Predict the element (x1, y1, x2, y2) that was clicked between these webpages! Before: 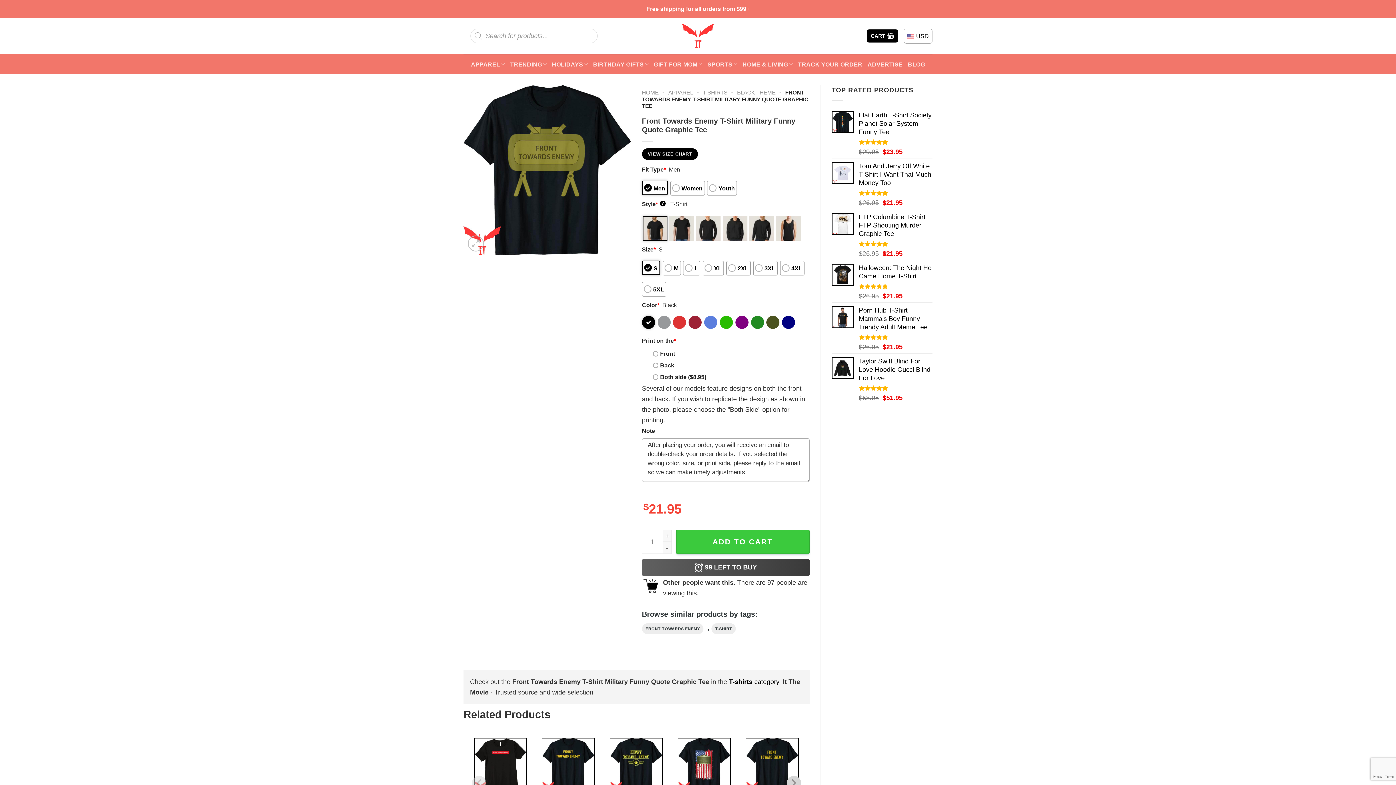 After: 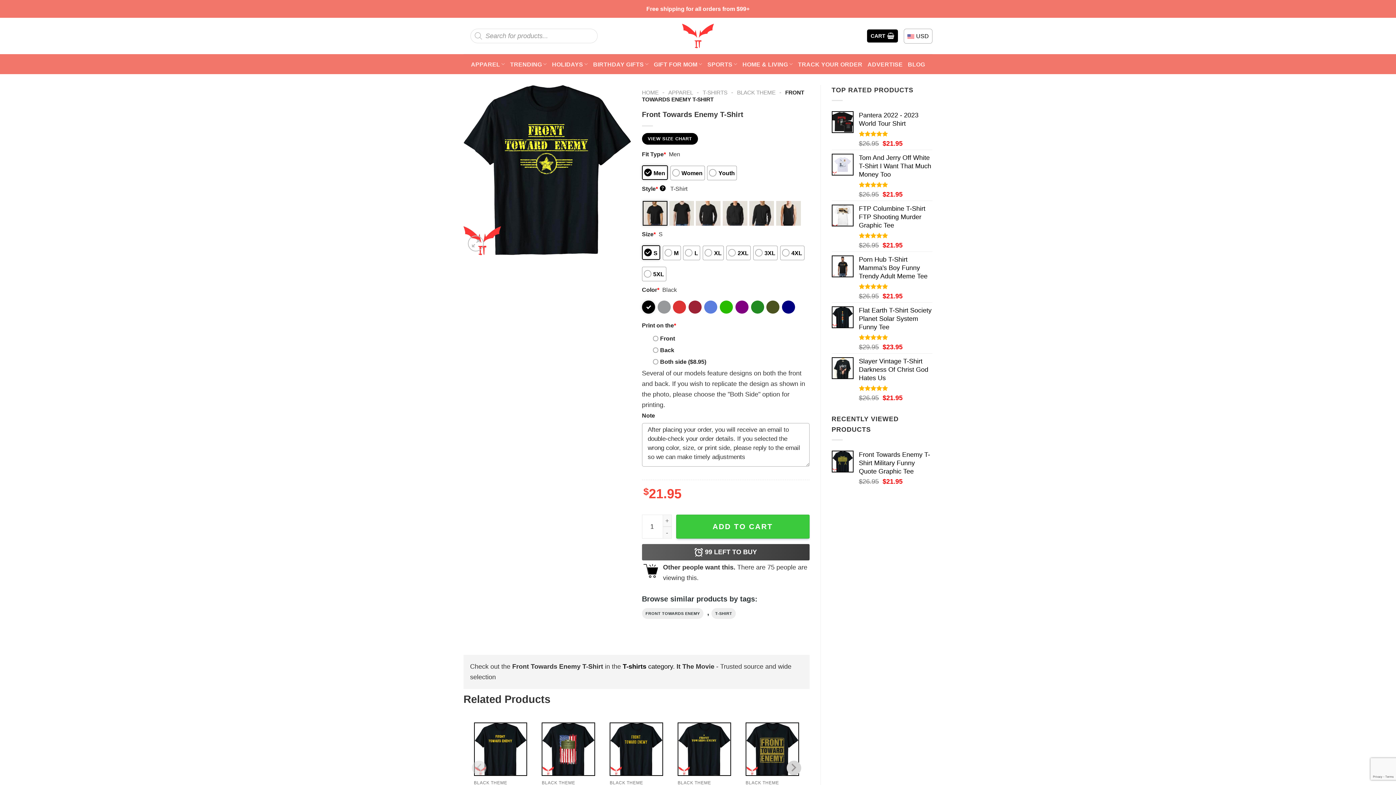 Action: label: Front Towards Enemy T-Shirt bbox: (610, 738, 662, 790)